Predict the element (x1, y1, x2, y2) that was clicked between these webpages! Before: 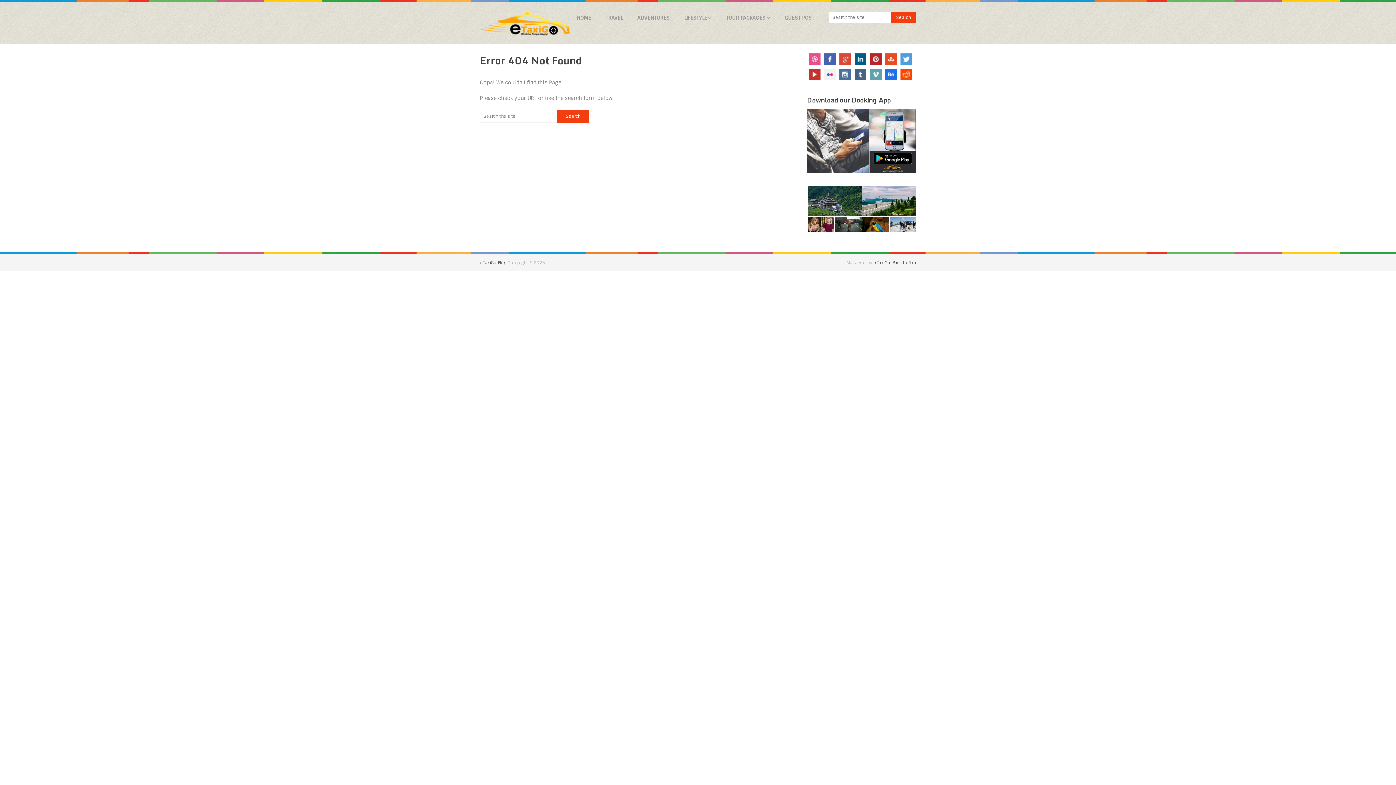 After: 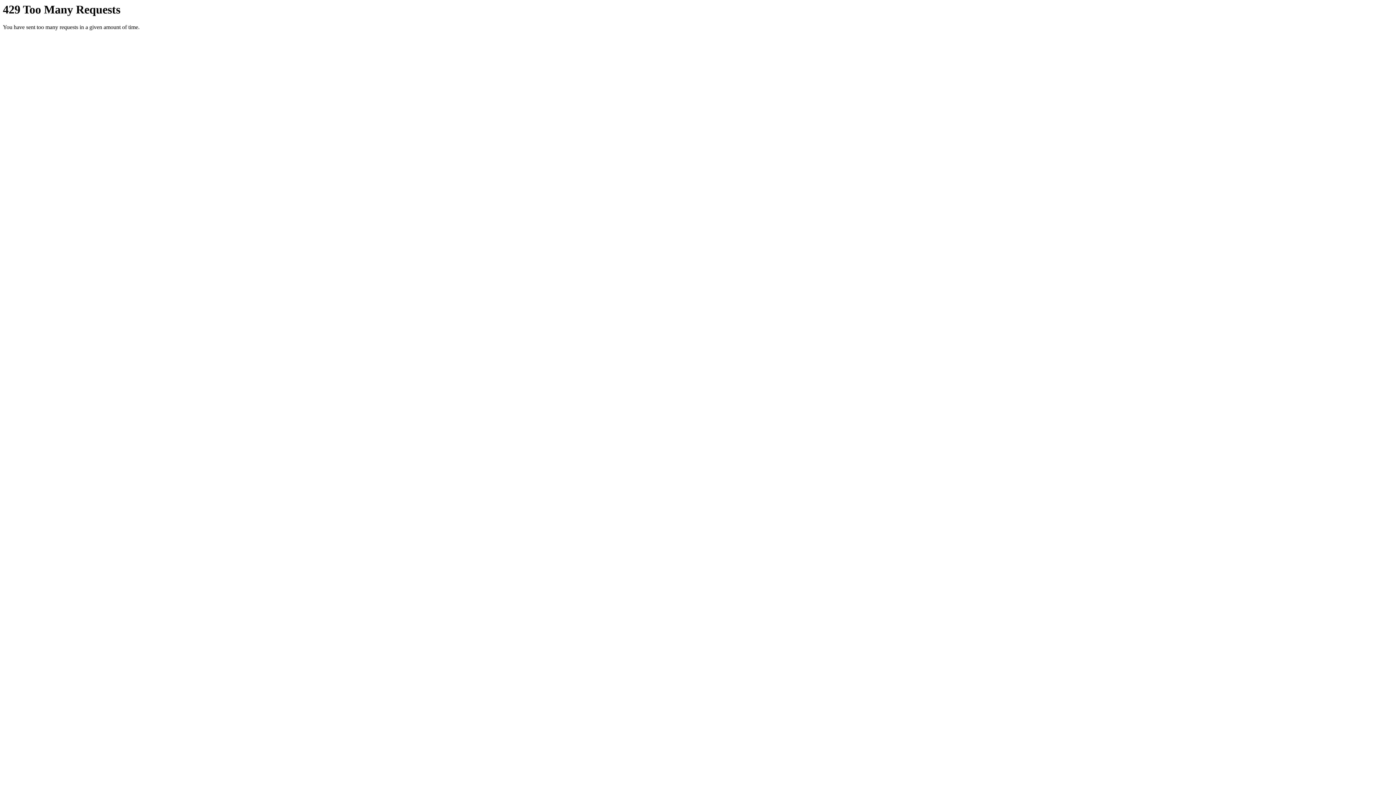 Action: label: Flickr bbox: (824, 68, 836, 80)